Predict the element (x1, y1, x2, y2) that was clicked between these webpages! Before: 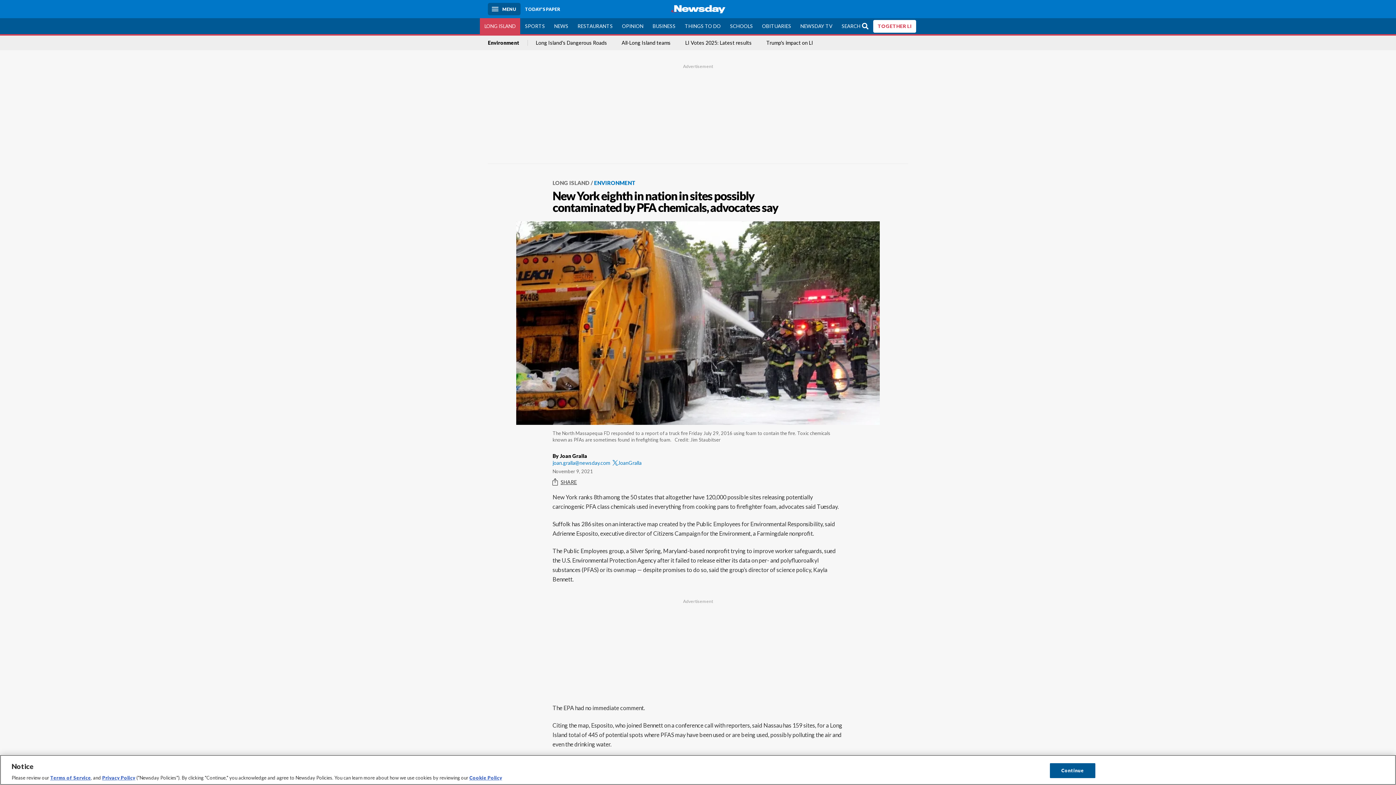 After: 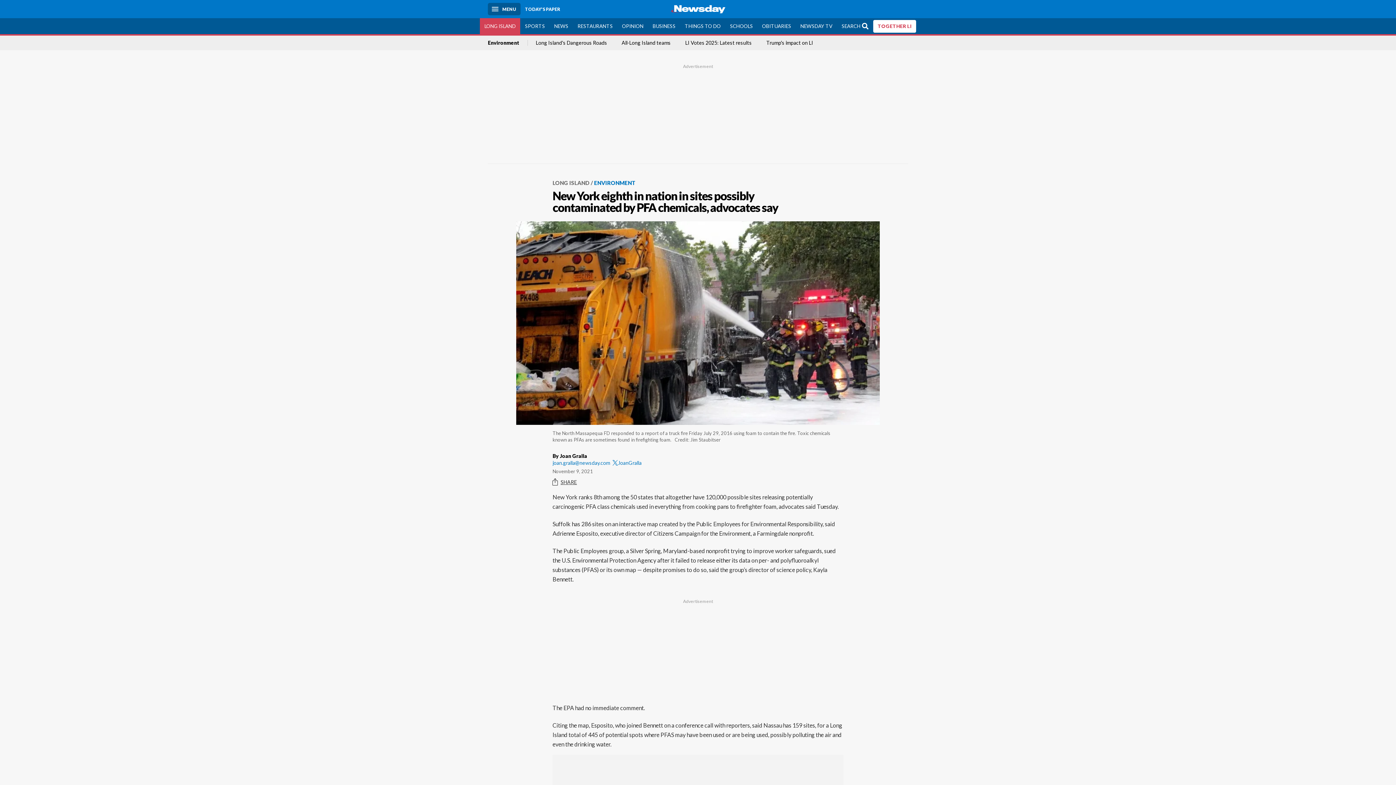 Action: label: joan.gralla@newsday.com bbox: (552, 459, 610, 466)